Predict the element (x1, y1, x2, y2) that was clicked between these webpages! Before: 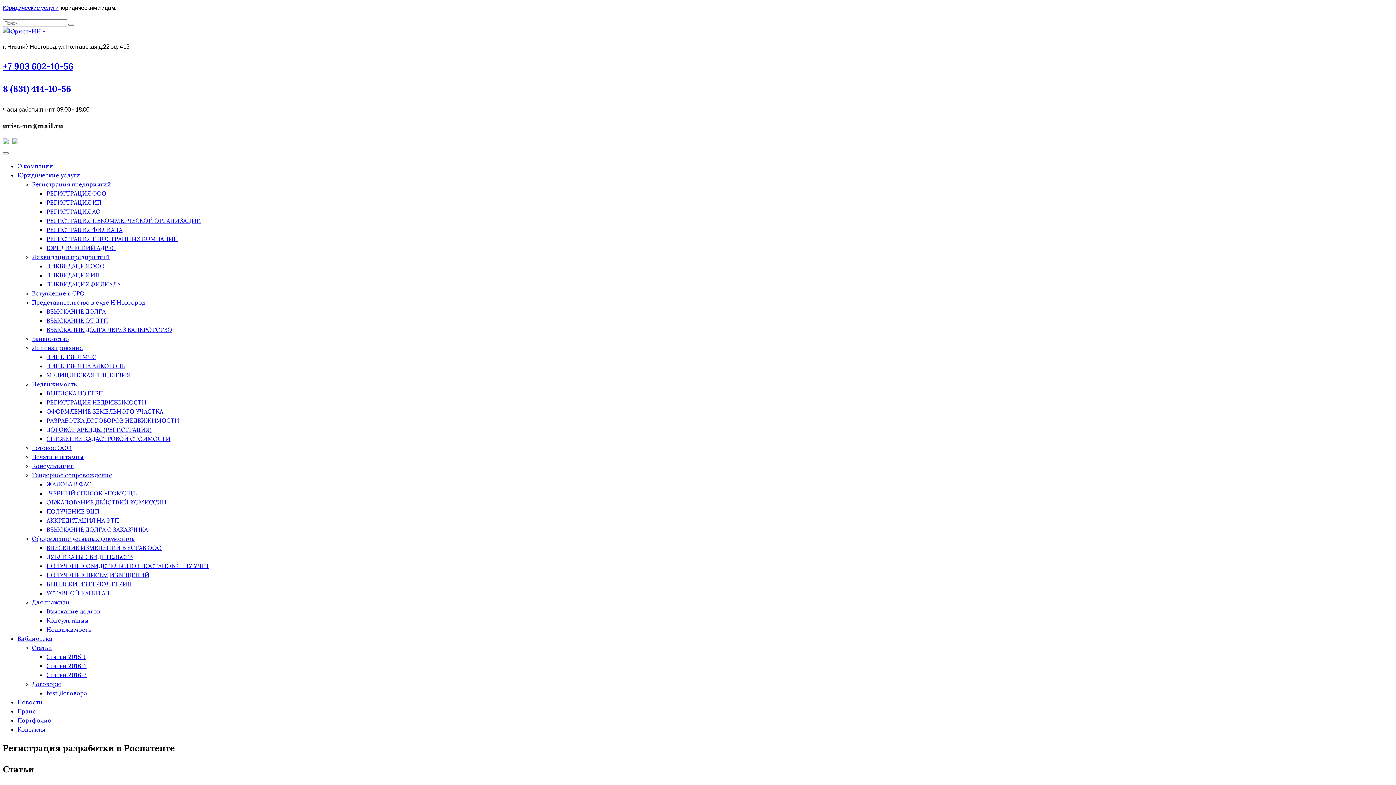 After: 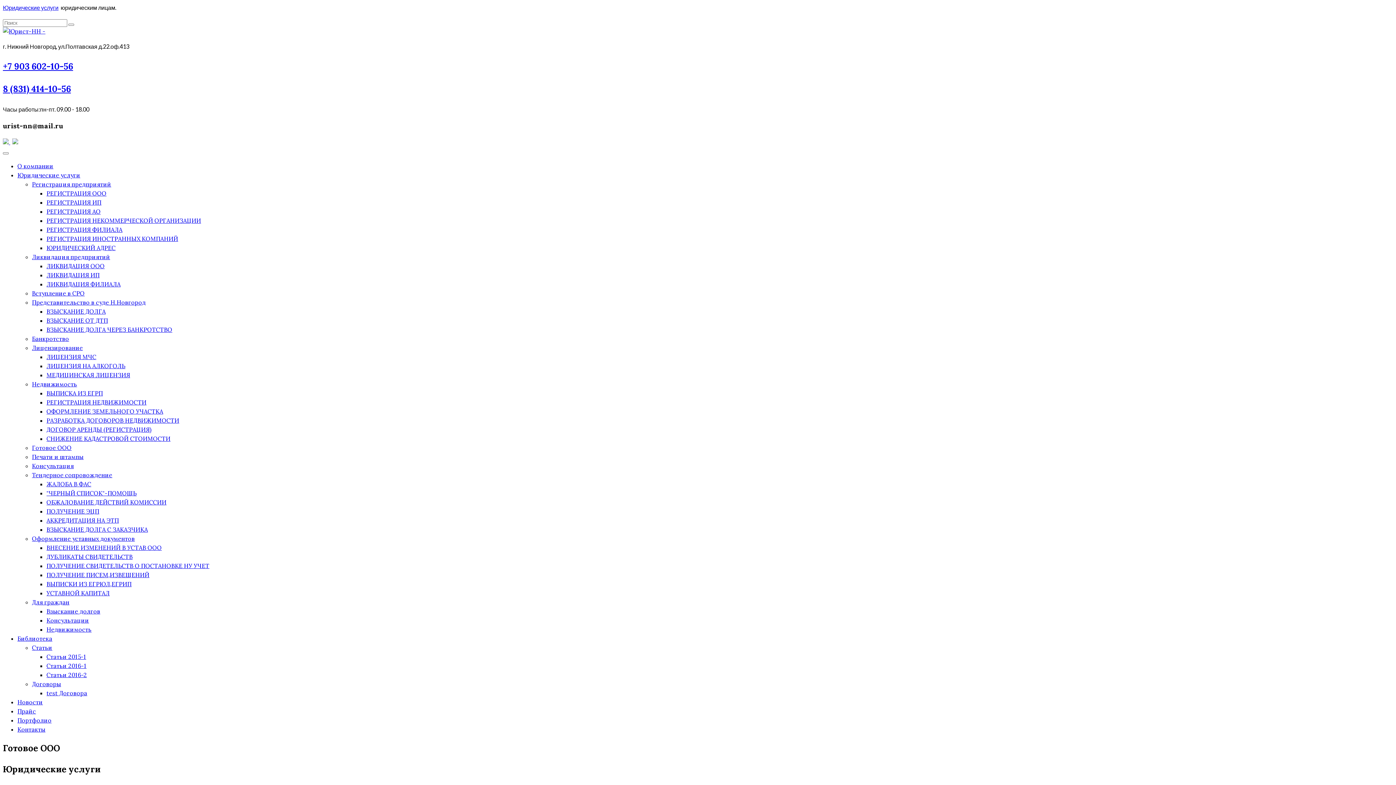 Action: bbox: (32, 444, 71, 451) label: Готовое ООО